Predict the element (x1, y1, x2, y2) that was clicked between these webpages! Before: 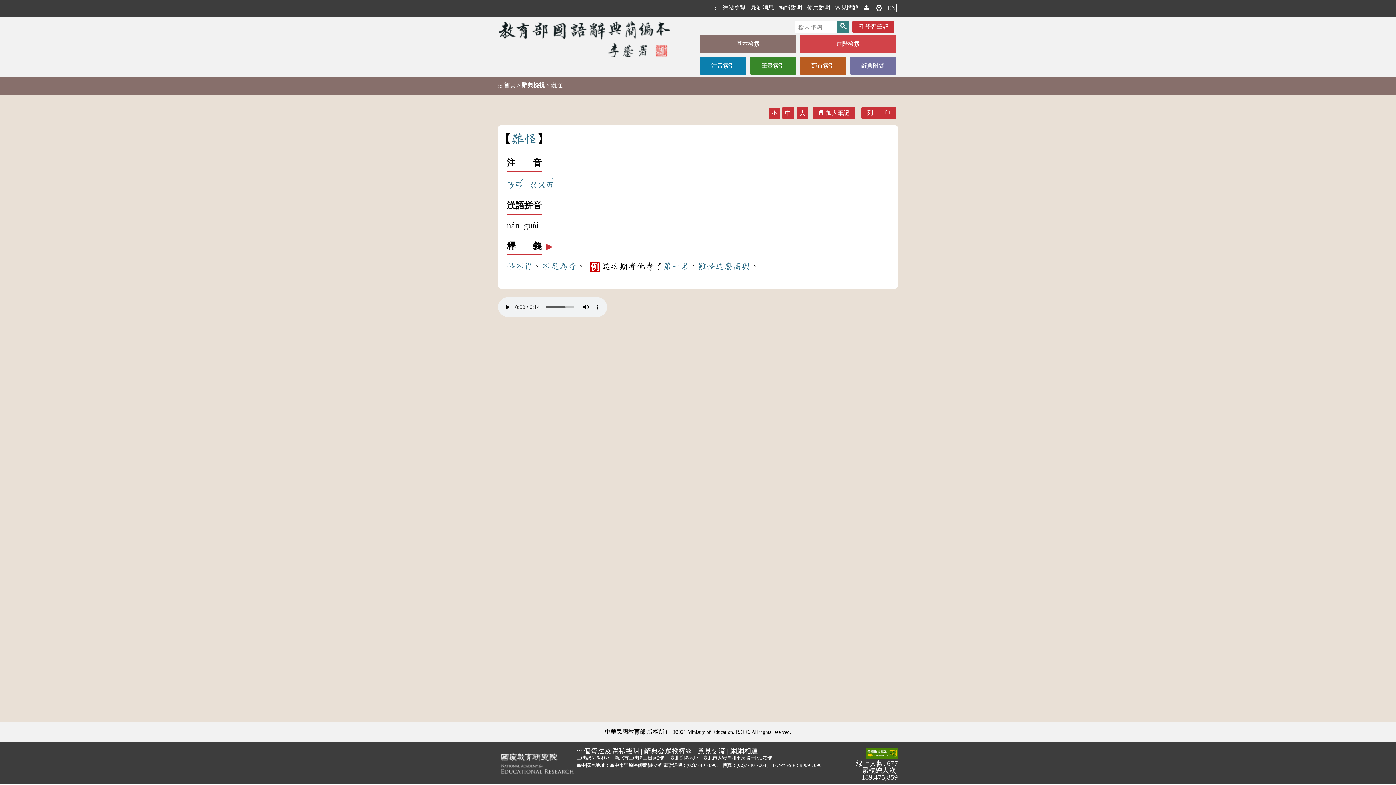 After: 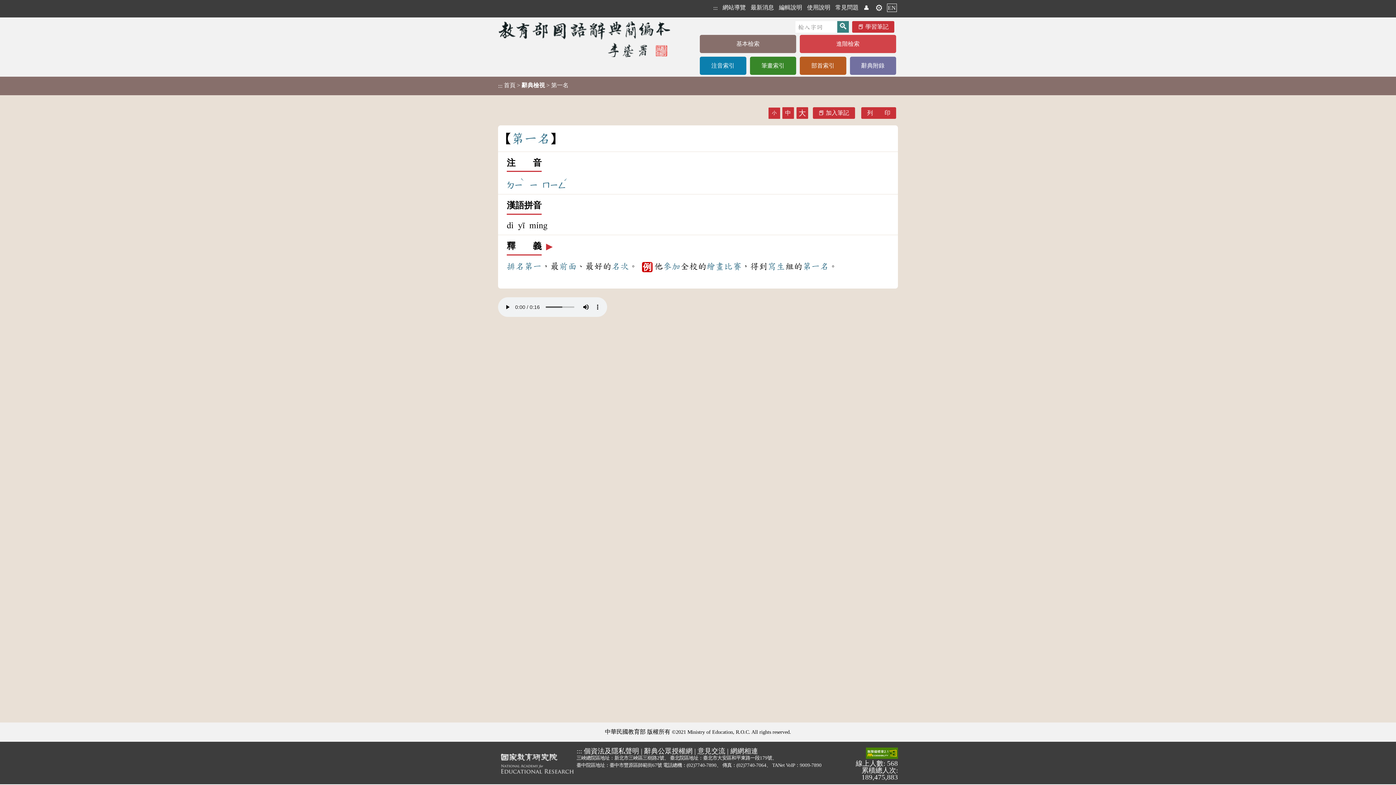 Action: label: 第一名 bbox: (660, 266, 687, 276)